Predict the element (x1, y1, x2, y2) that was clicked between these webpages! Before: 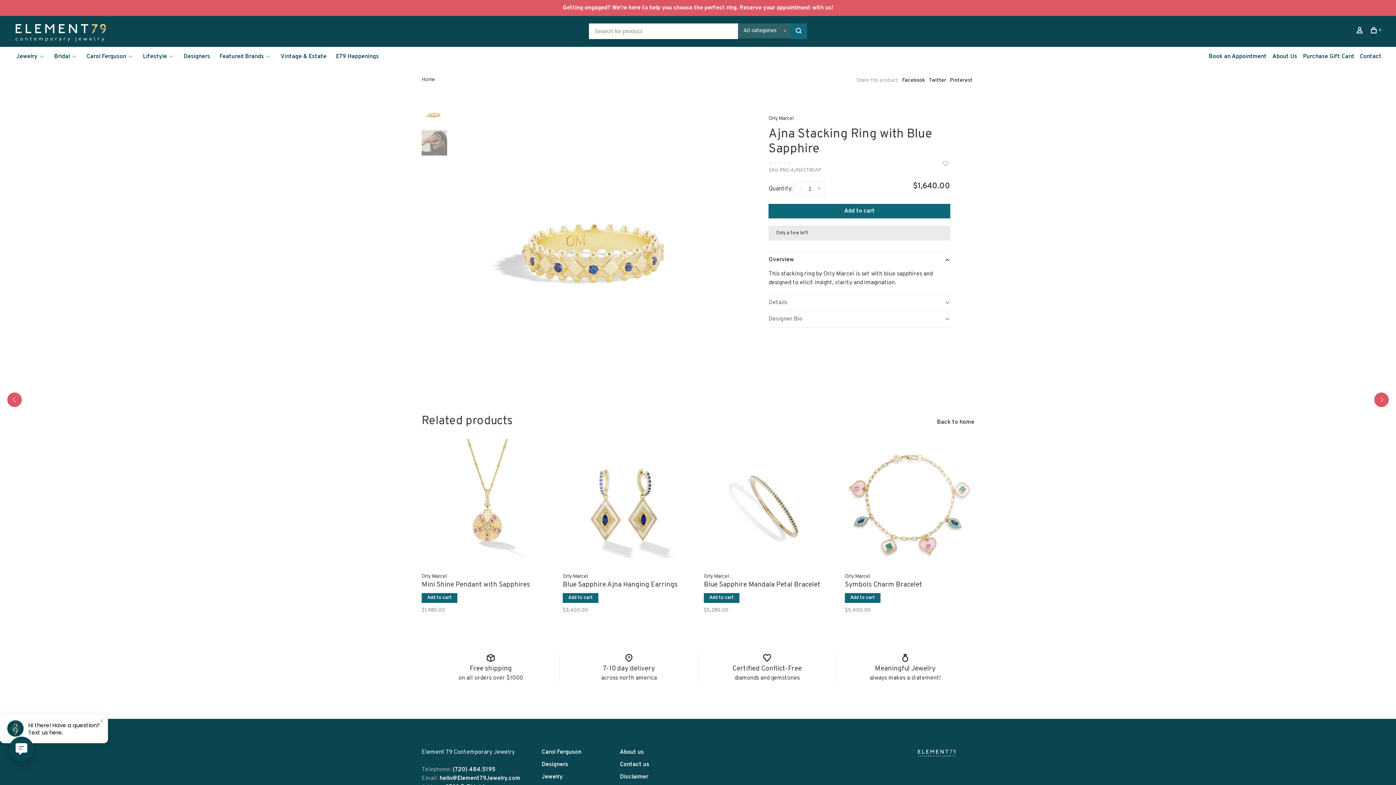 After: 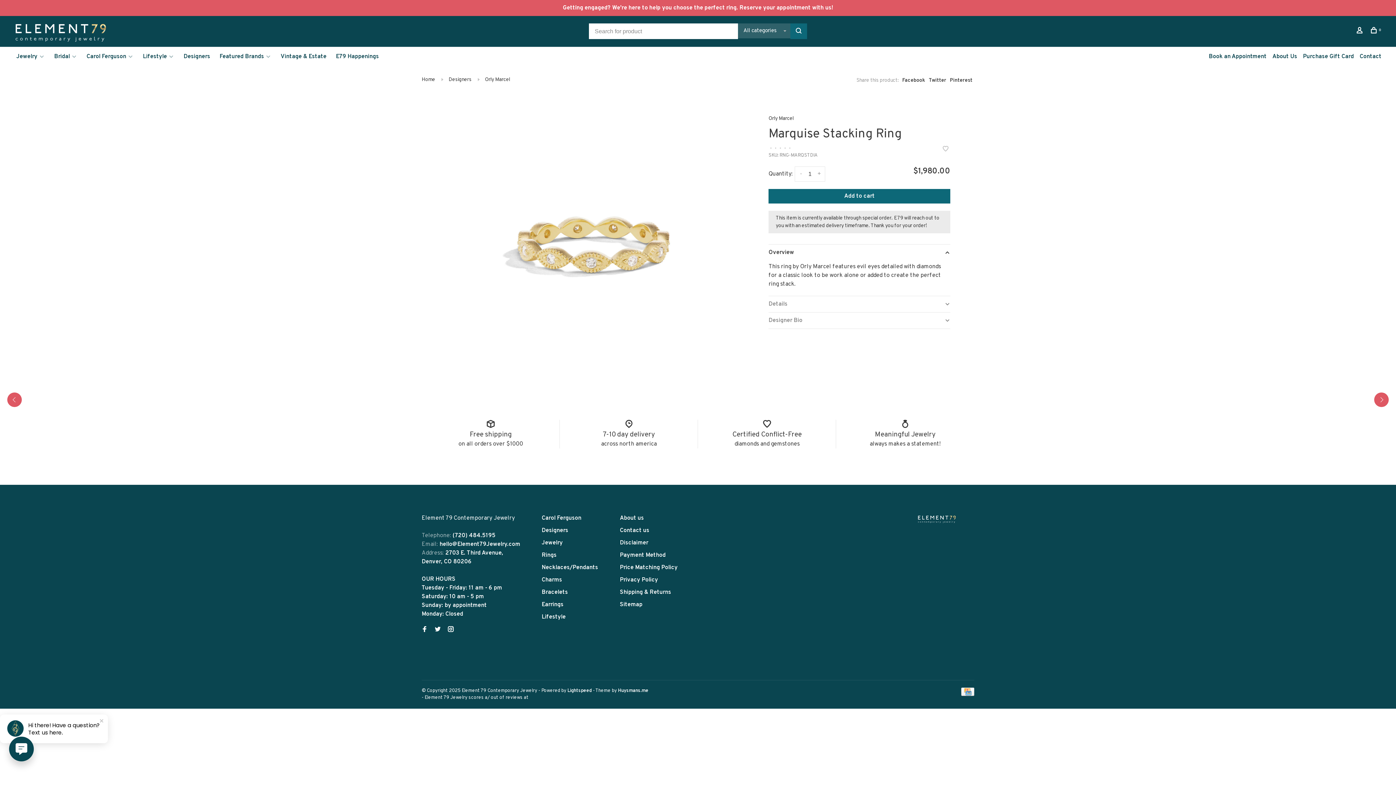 Action: bbox: (7, 392, 21, 407)